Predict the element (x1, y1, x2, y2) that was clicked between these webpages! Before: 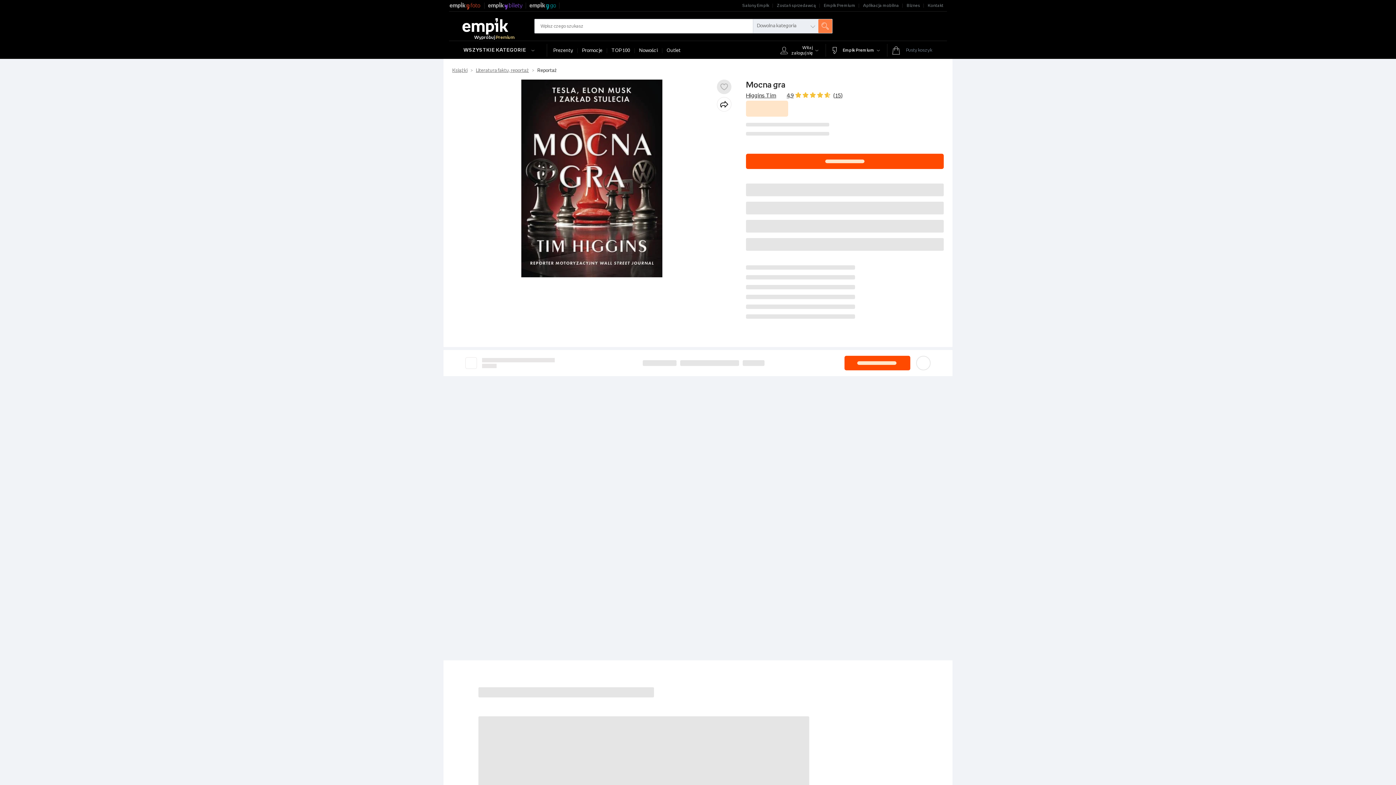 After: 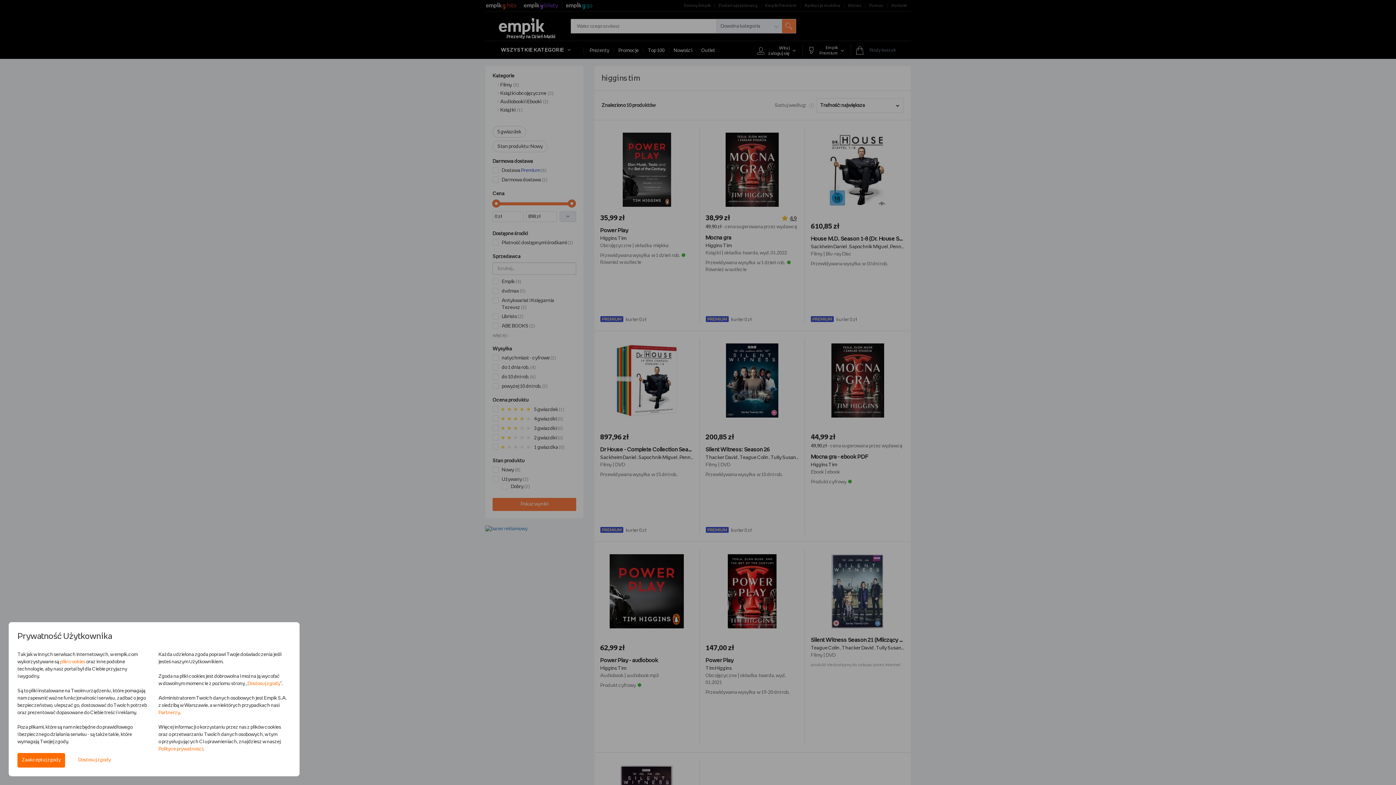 Action: bbox: (746, 93, 776, 98) label: Higgins Tim